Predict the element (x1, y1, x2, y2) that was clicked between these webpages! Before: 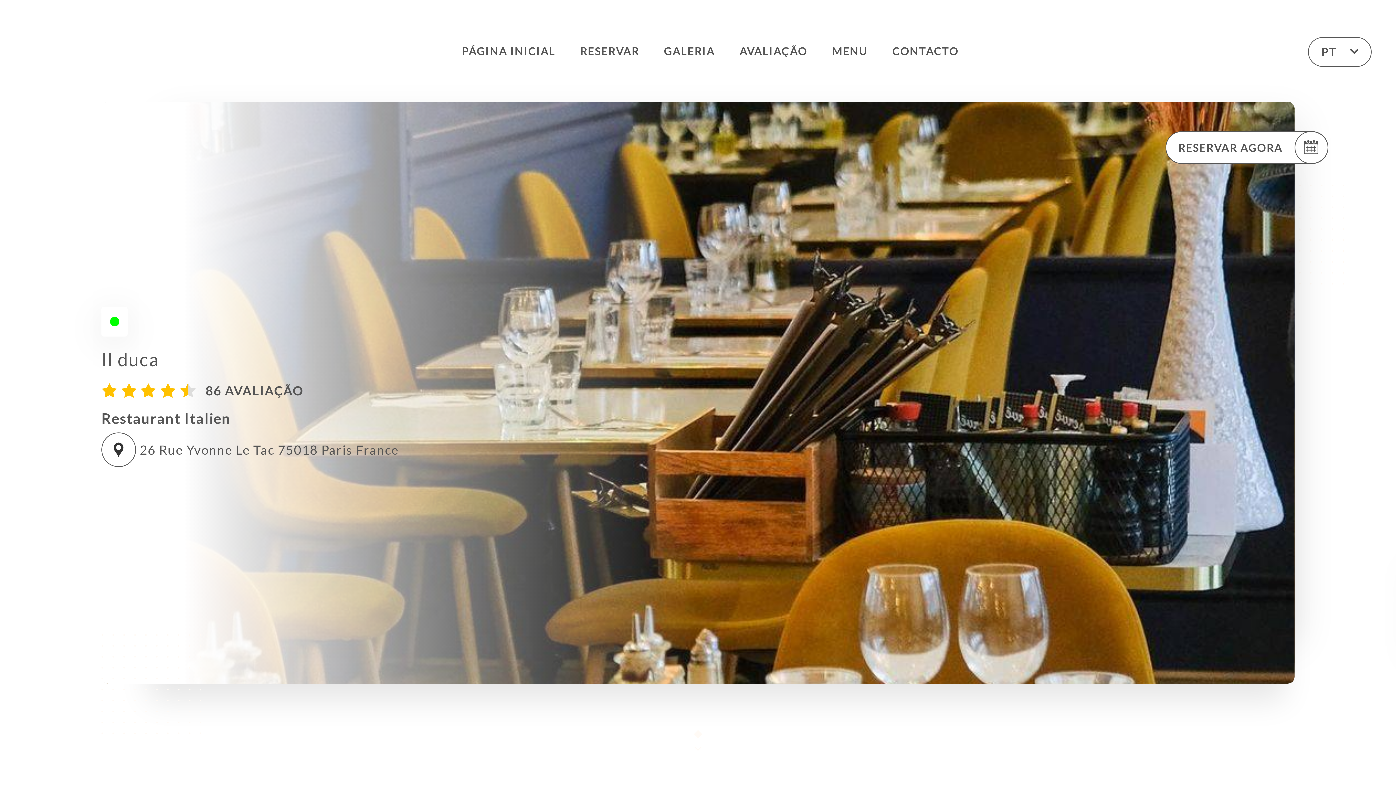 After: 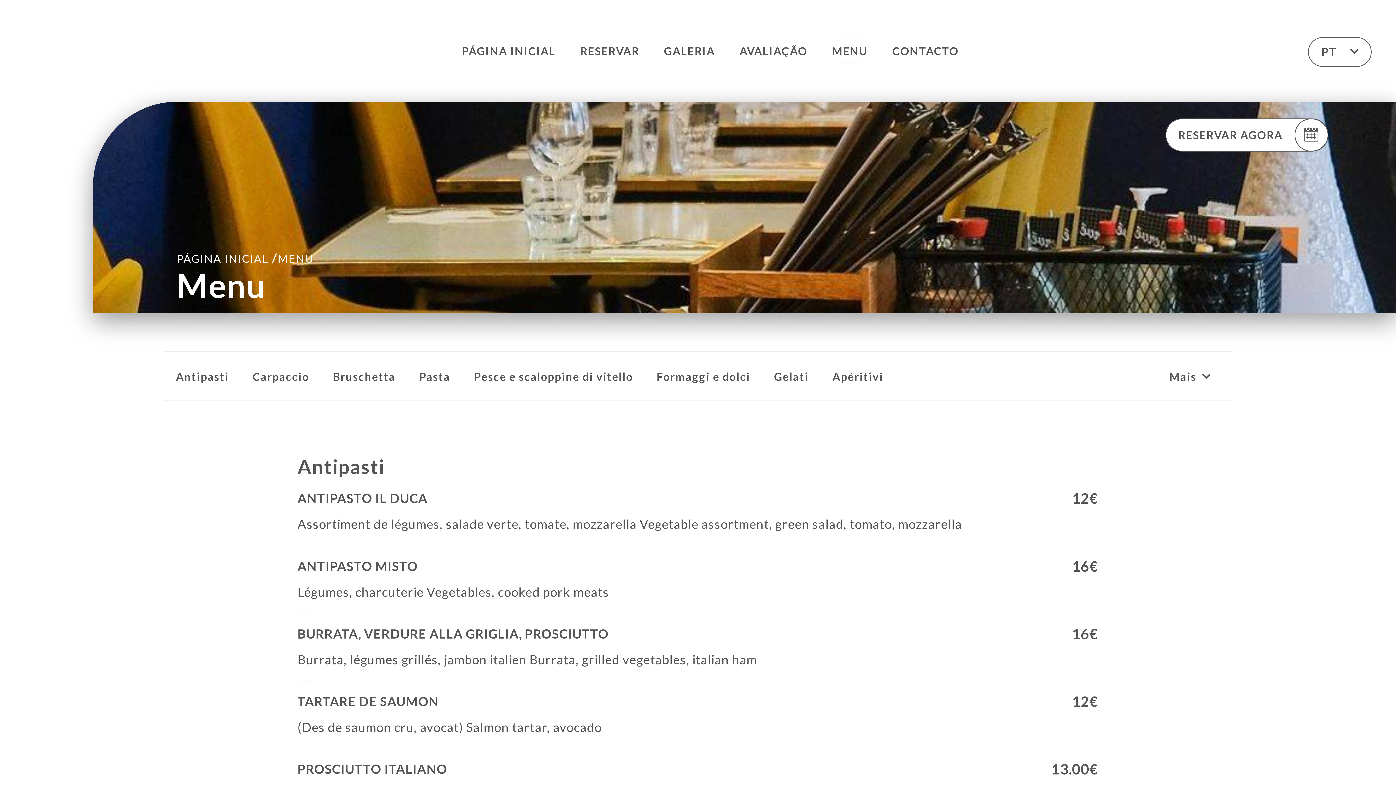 Action: bbox: (832, 38, 868, 64) label: MENU